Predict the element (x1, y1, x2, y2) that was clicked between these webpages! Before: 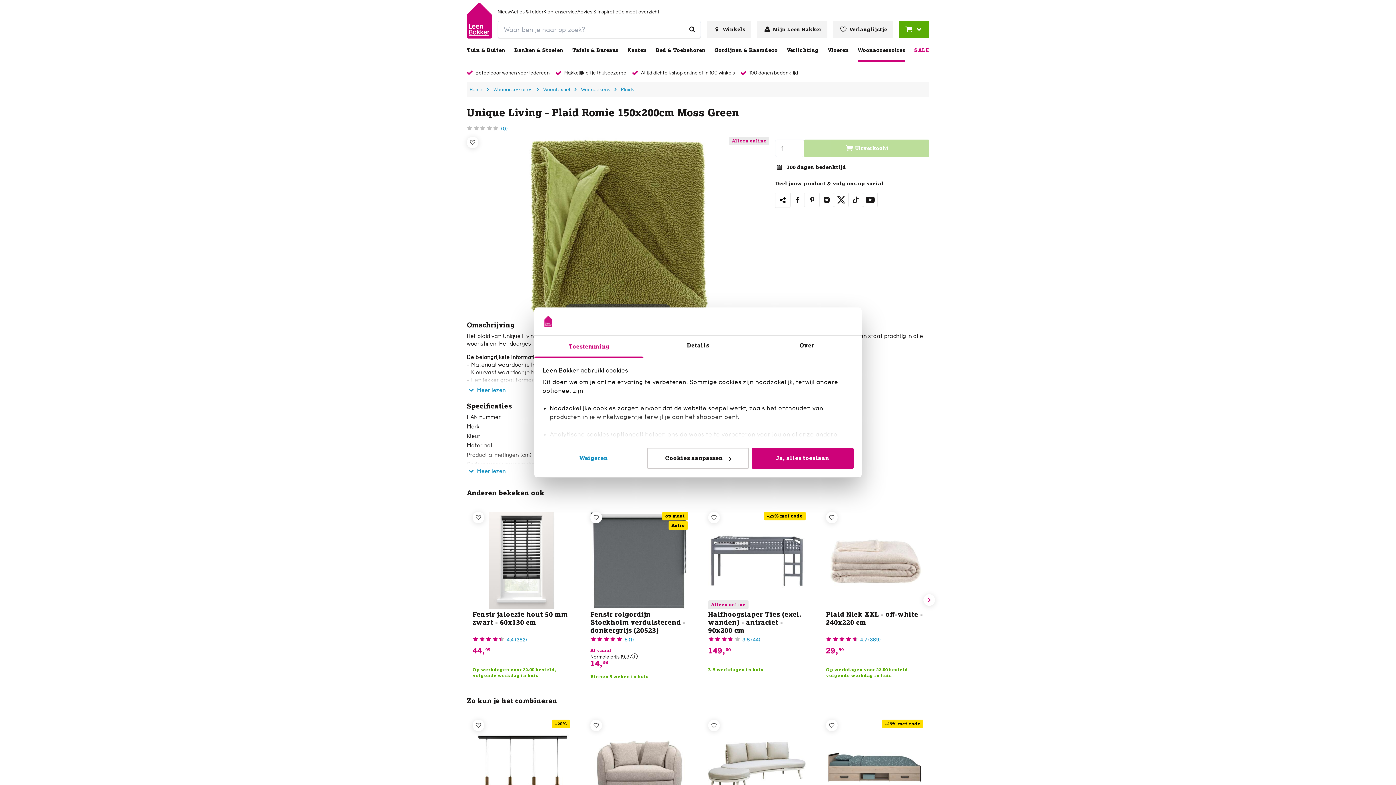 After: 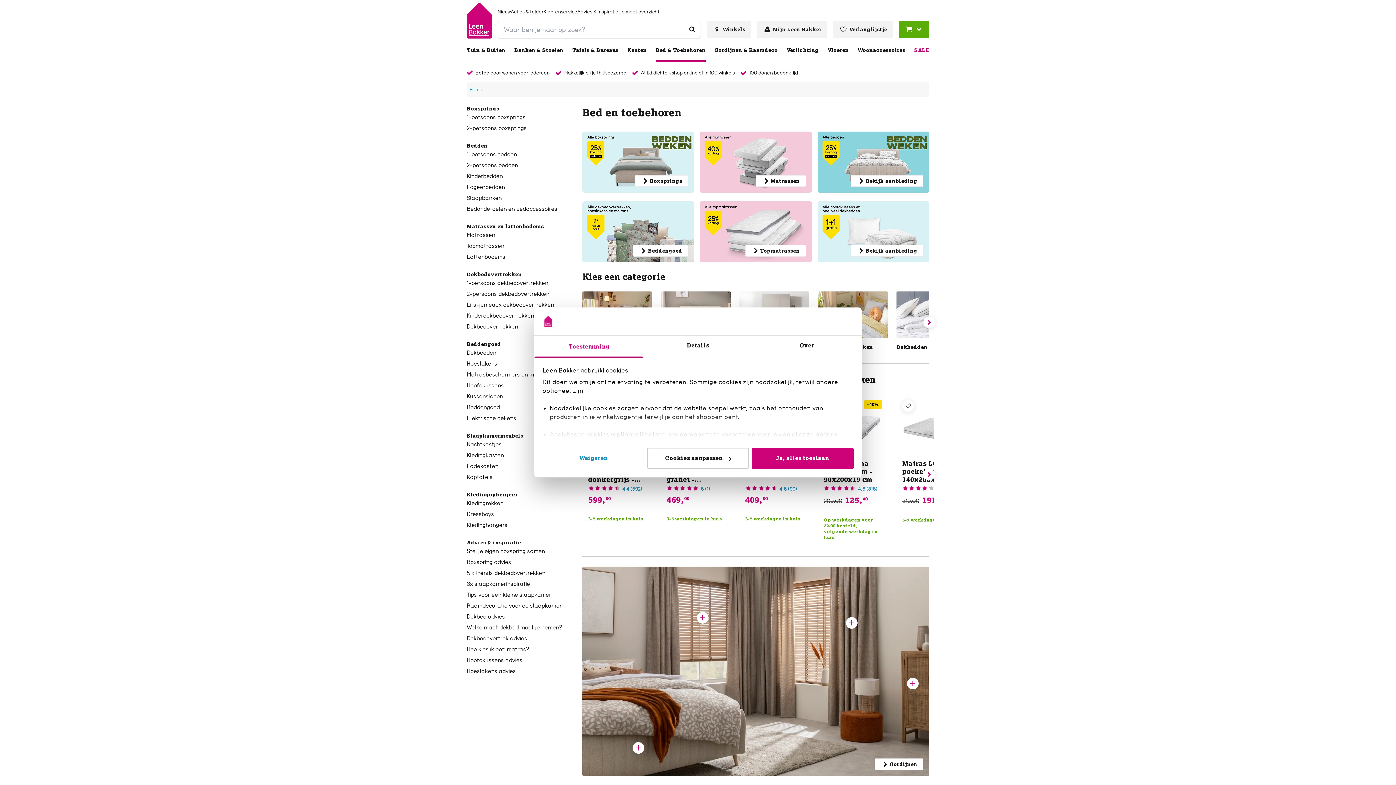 Action: label: Bed & Toebehoren bbox: (655, 38, 705, 61)